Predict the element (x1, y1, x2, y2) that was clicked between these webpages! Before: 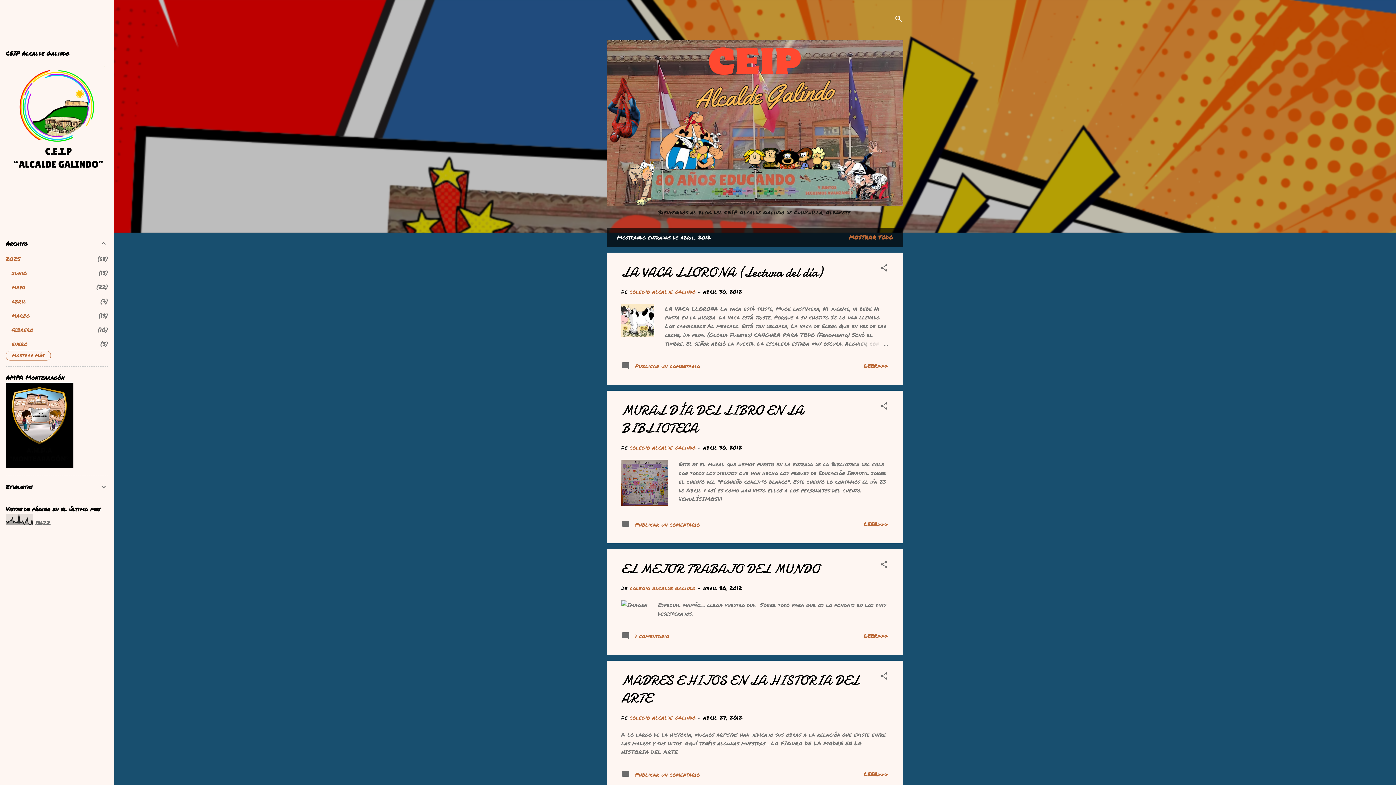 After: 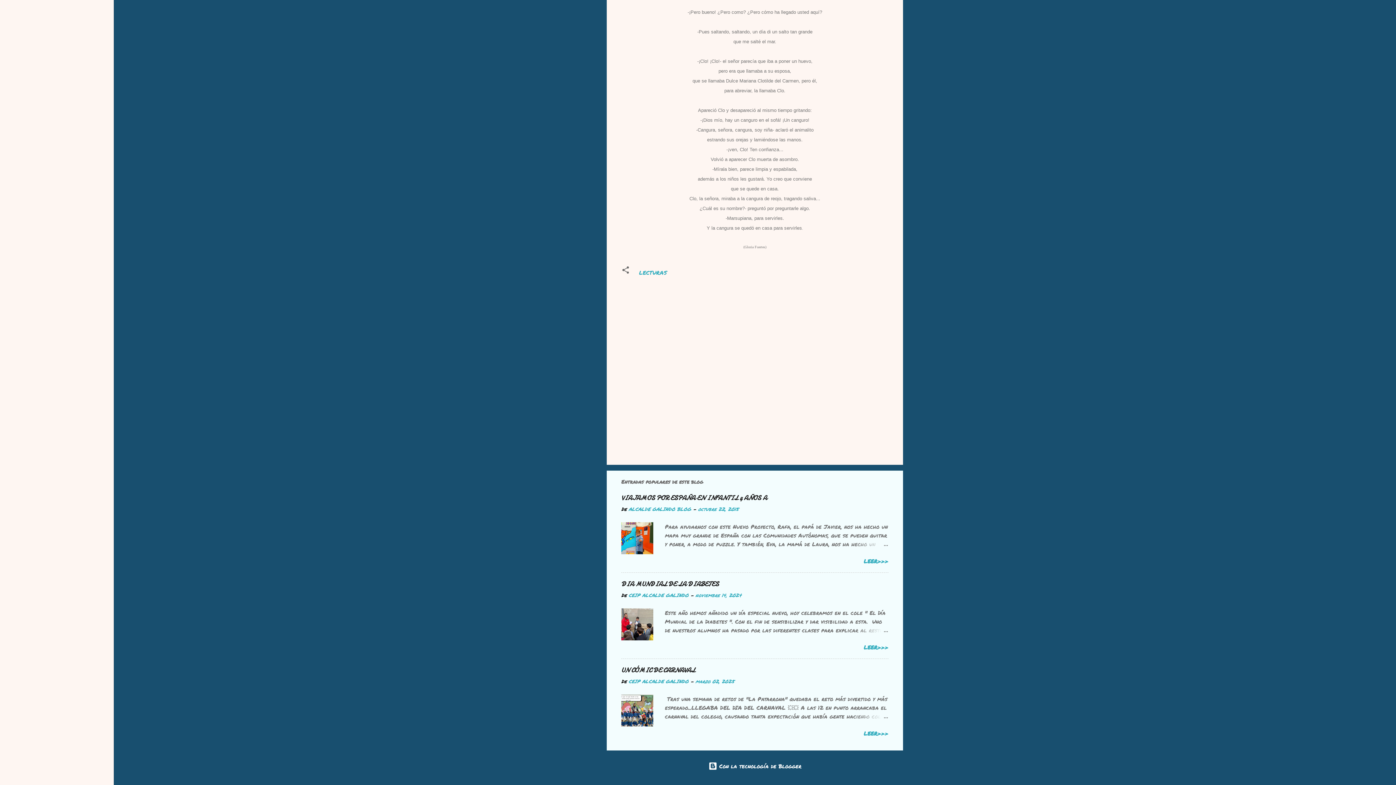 Action: bbox: (621, 364, 700, 372) label:  Publicar un comentario